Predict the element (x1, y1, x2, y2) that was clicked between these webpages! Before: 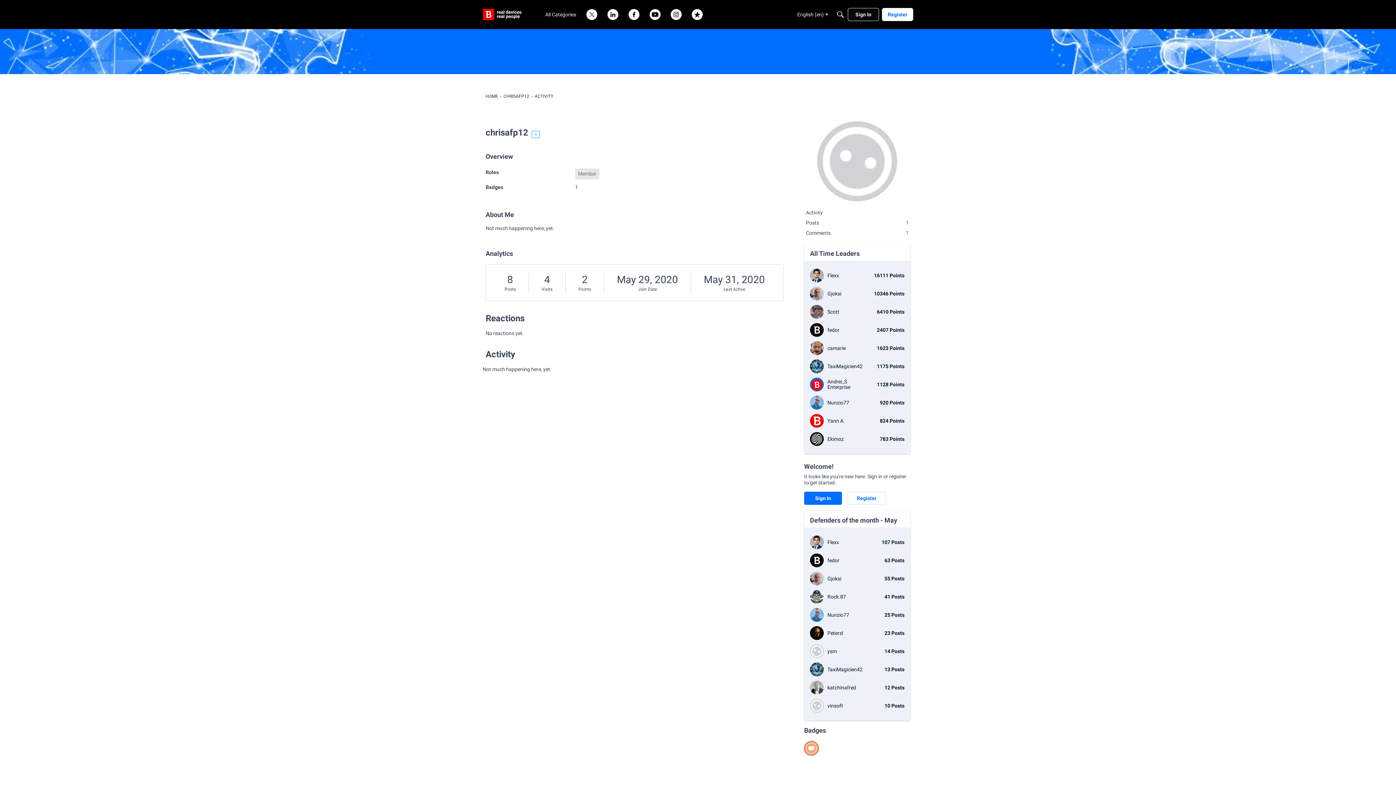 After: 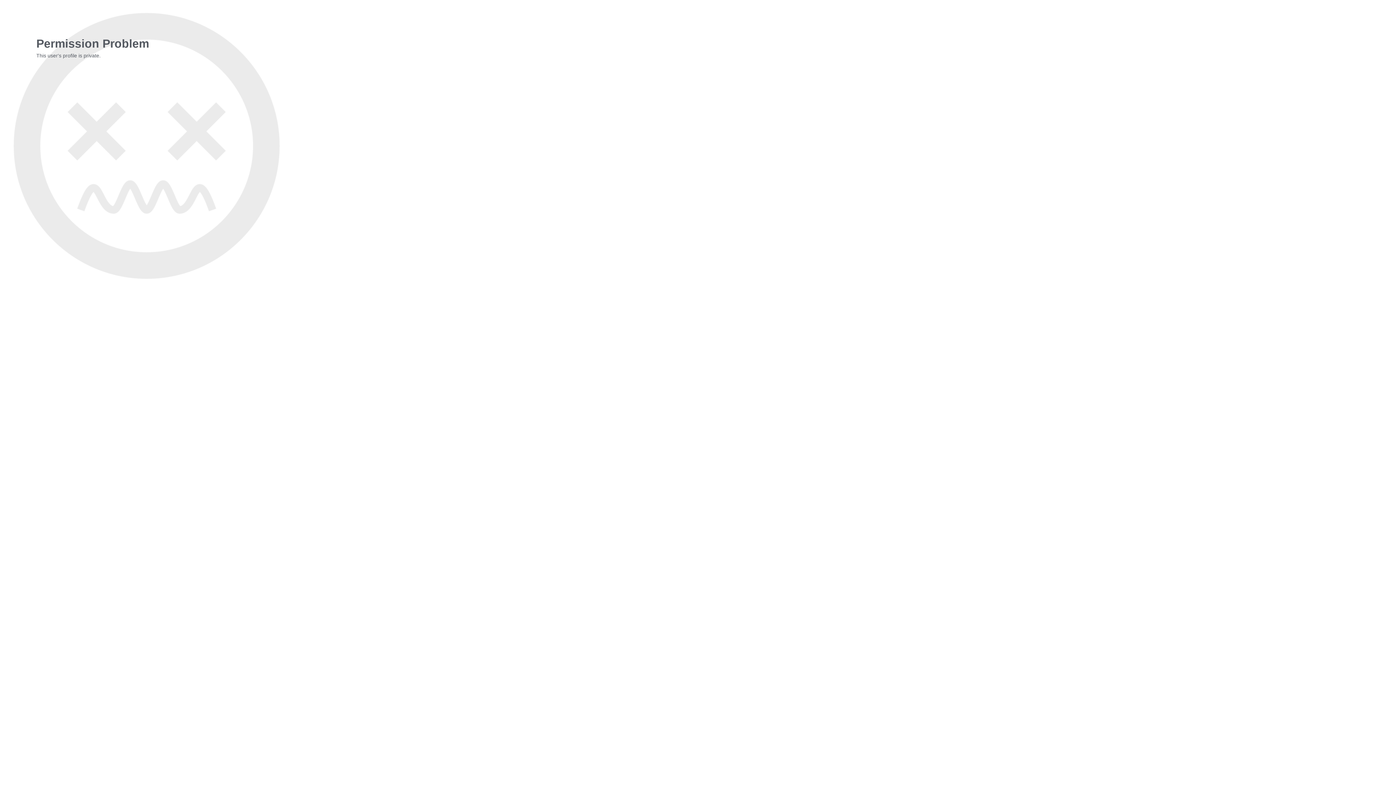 Action: bbox: (810, 535, 904, 549) label: 107 Posts
Flexx